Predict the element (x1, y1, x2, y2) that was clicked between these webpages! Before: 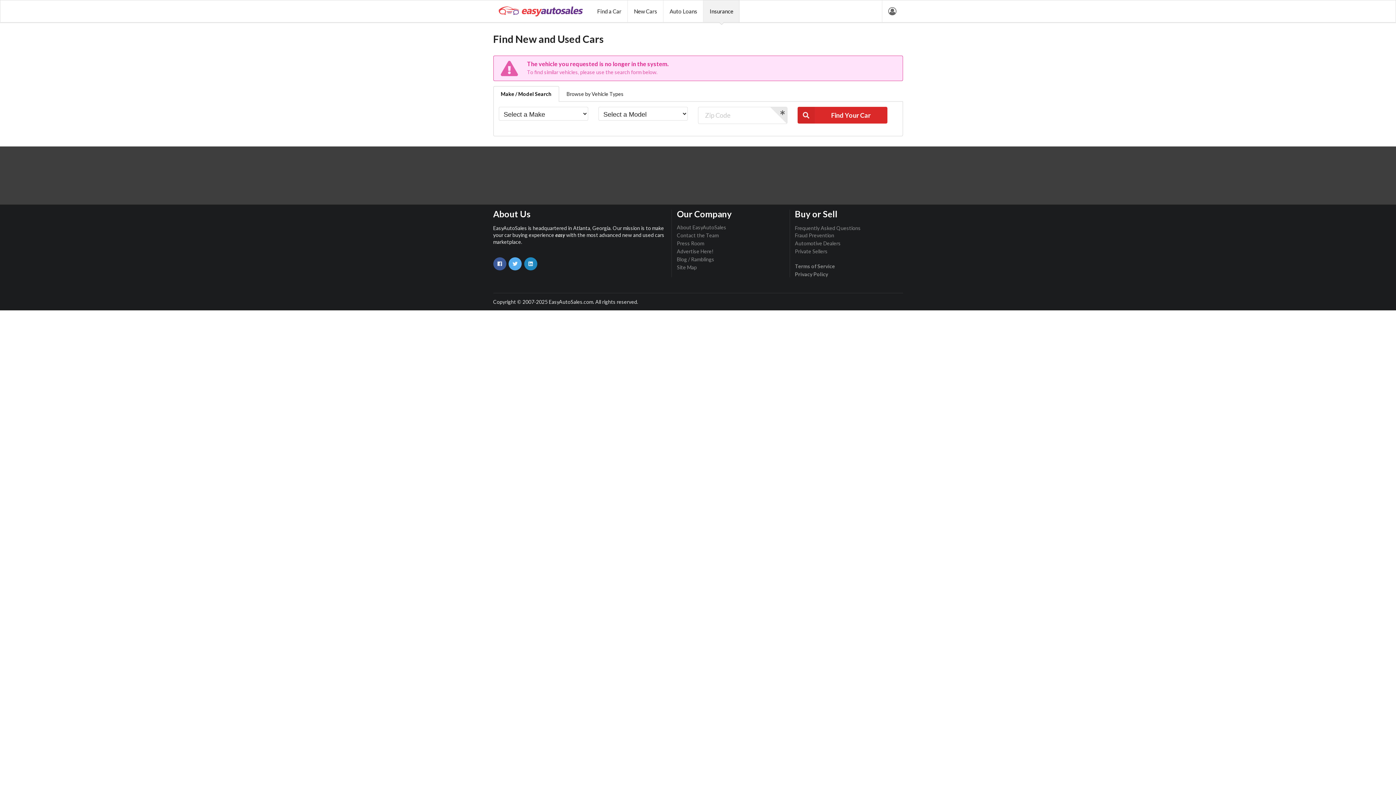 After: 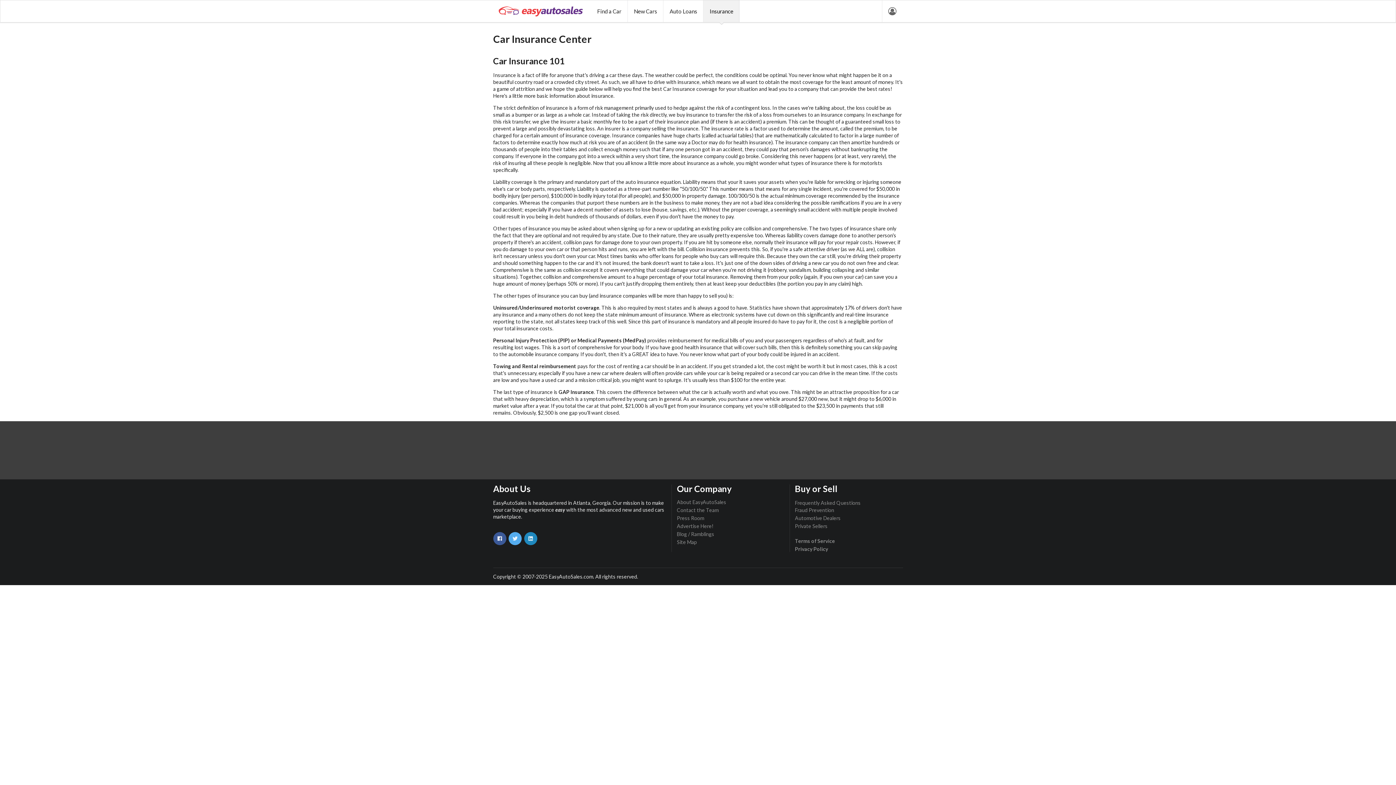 Action: bbox: (703, 0, 739, 22) label: Insurance